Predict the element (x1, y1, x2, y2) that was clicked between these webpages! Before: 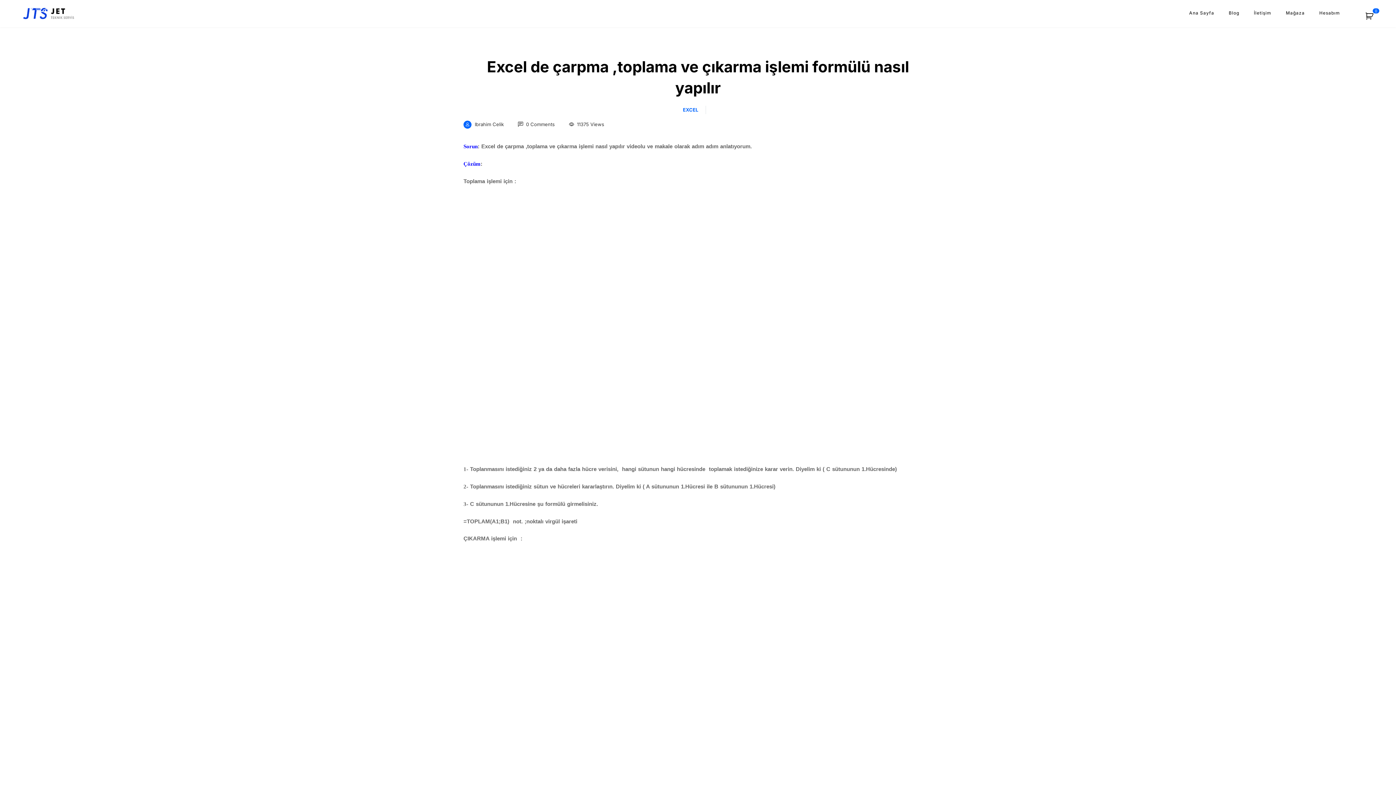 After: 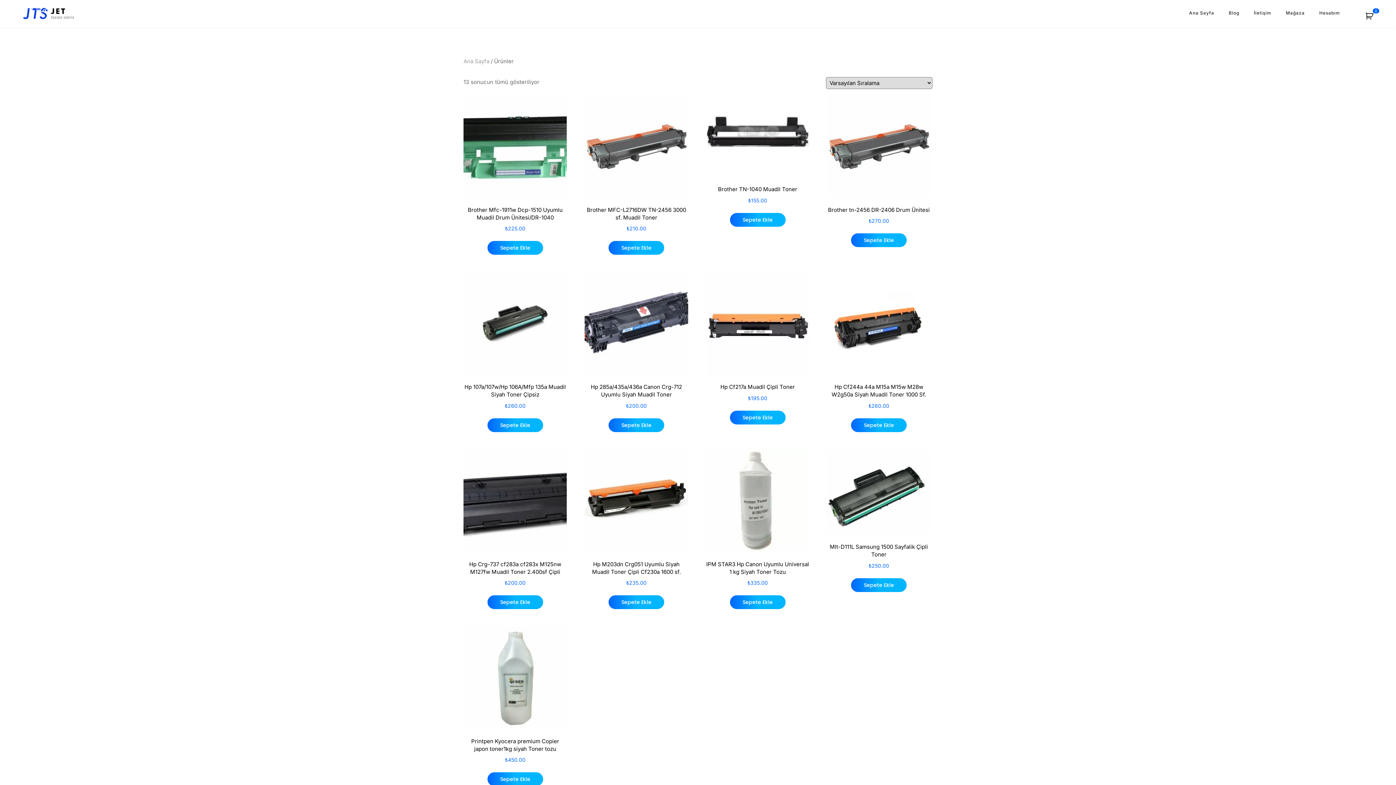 Action: label: Mağaza bbox: (1278, 0, 1312, 25)